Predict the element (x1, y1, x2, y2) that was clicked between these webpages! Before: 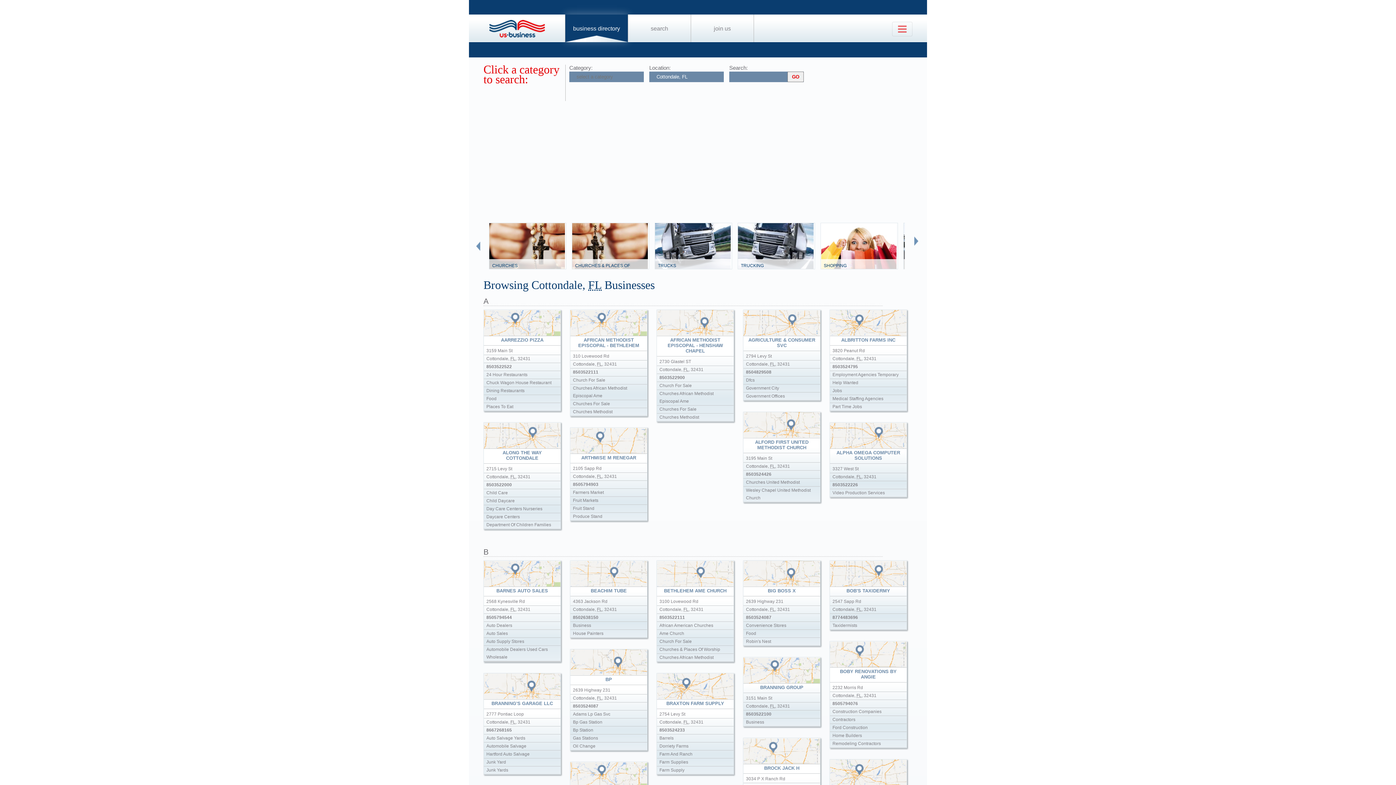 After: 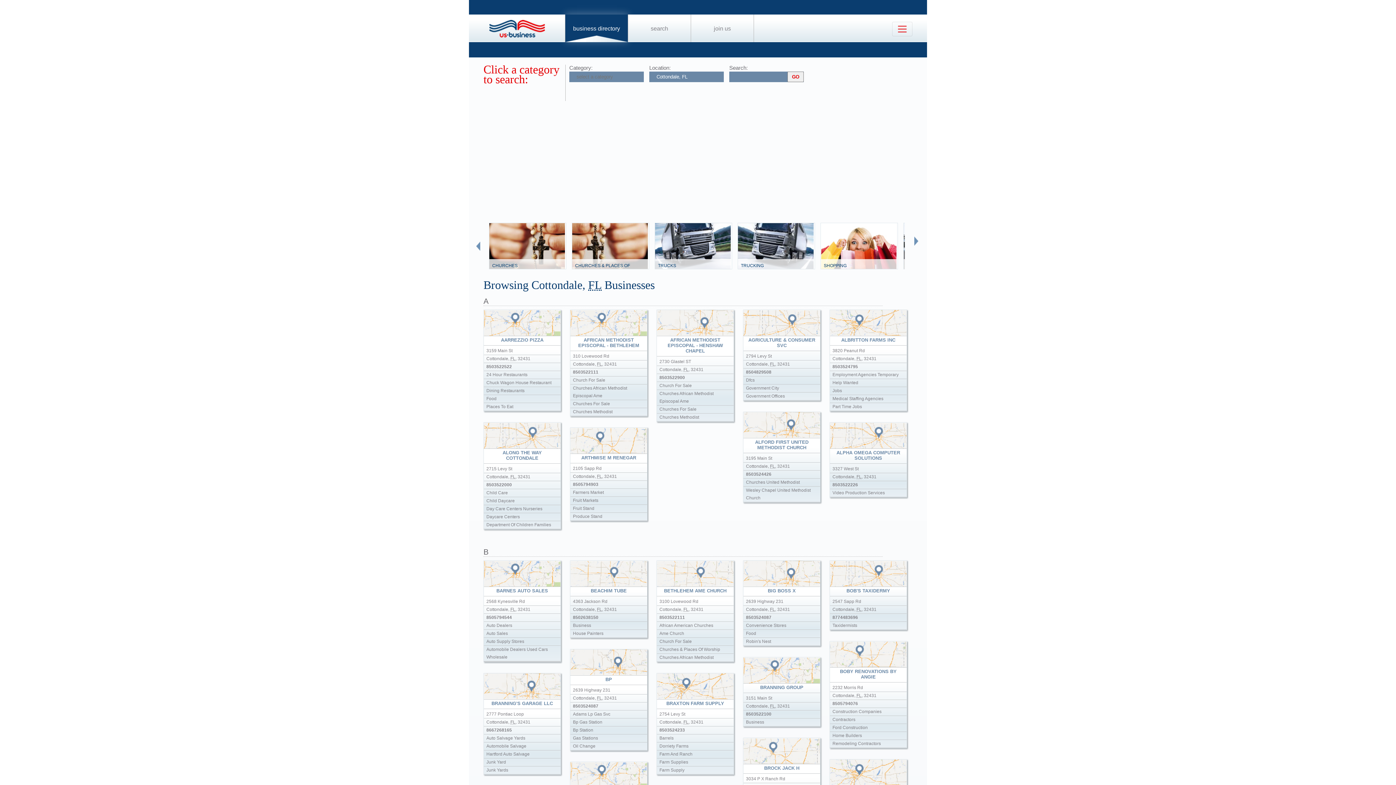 Action: bbox: (483, 297, 882, 306) label: A